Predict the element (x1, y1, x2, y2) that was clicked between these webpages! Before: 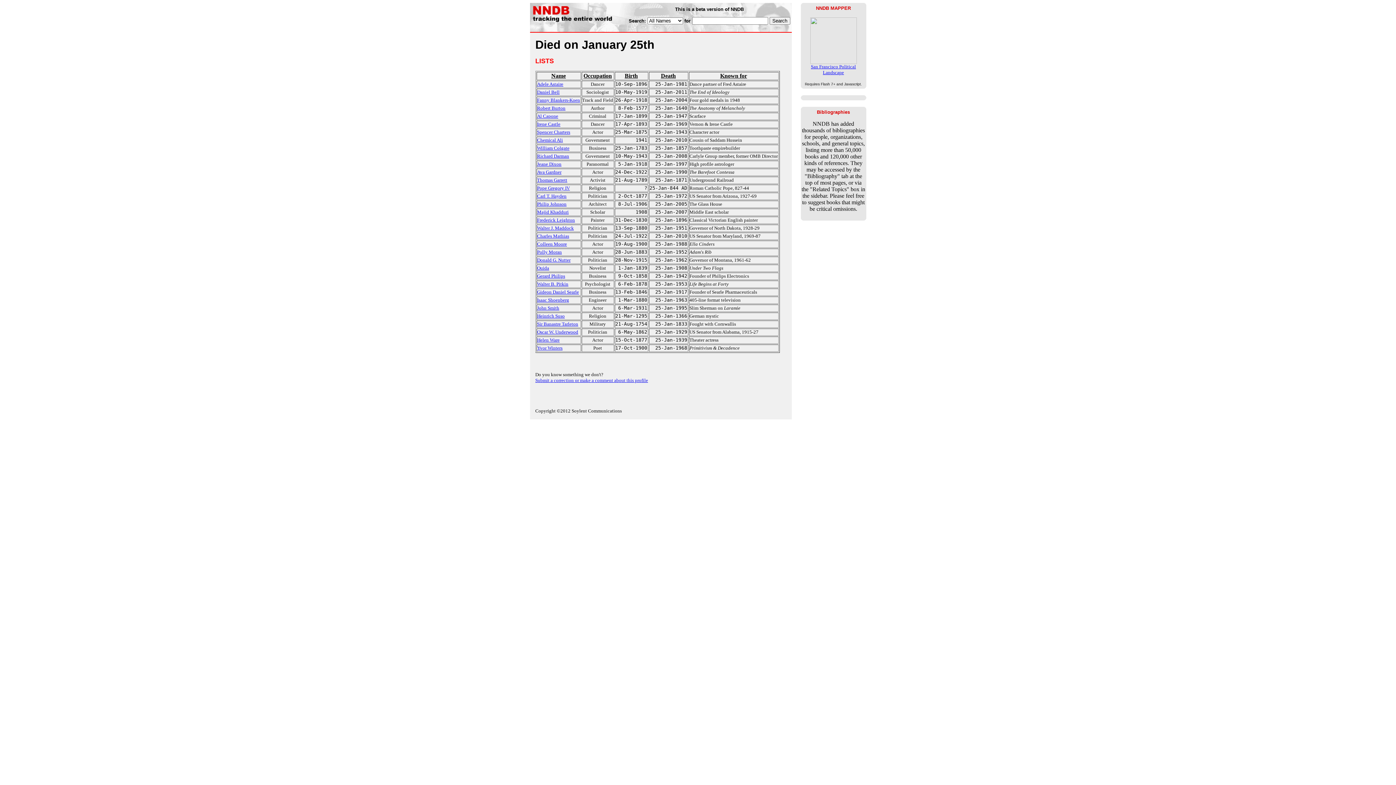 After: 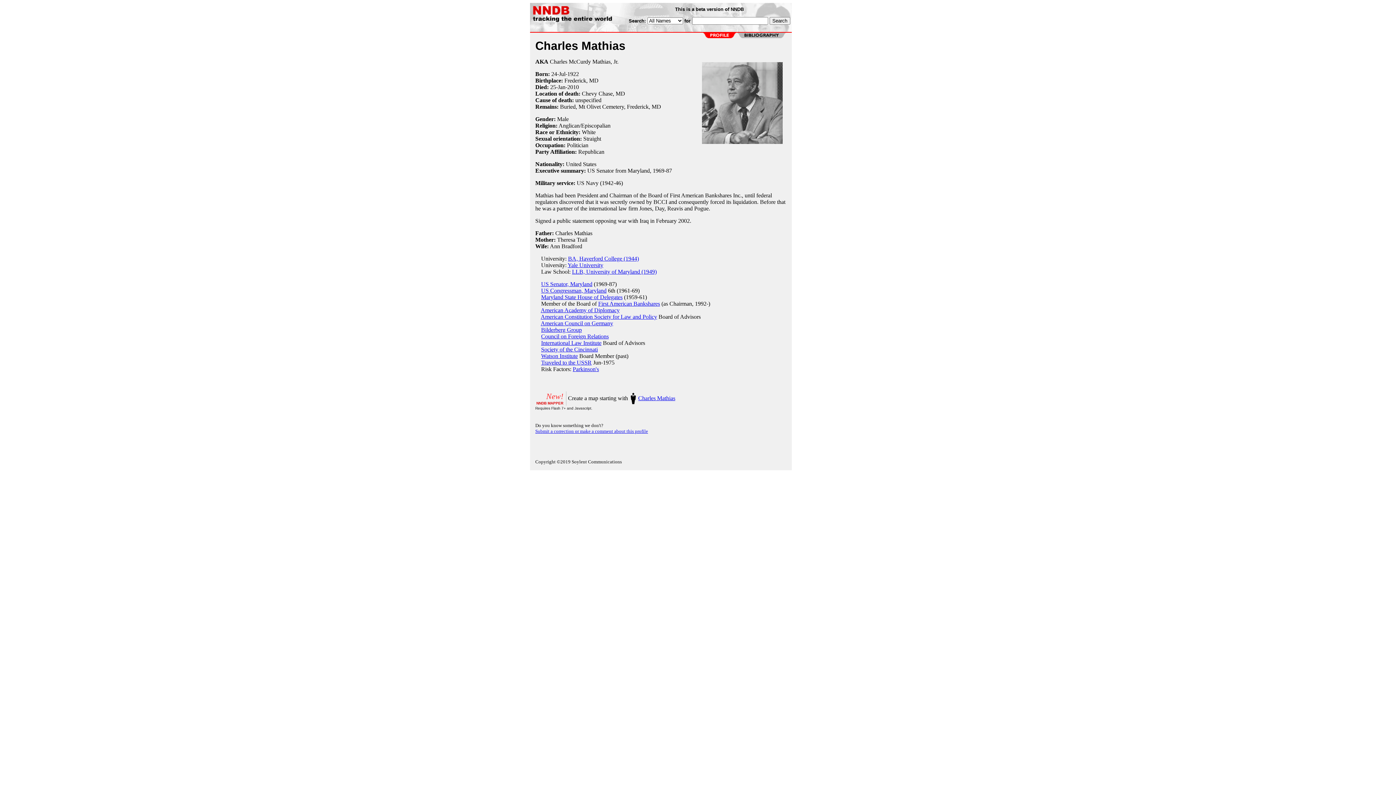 Action: bbox: (537, 232, 569, 238) label: Charles Mathias